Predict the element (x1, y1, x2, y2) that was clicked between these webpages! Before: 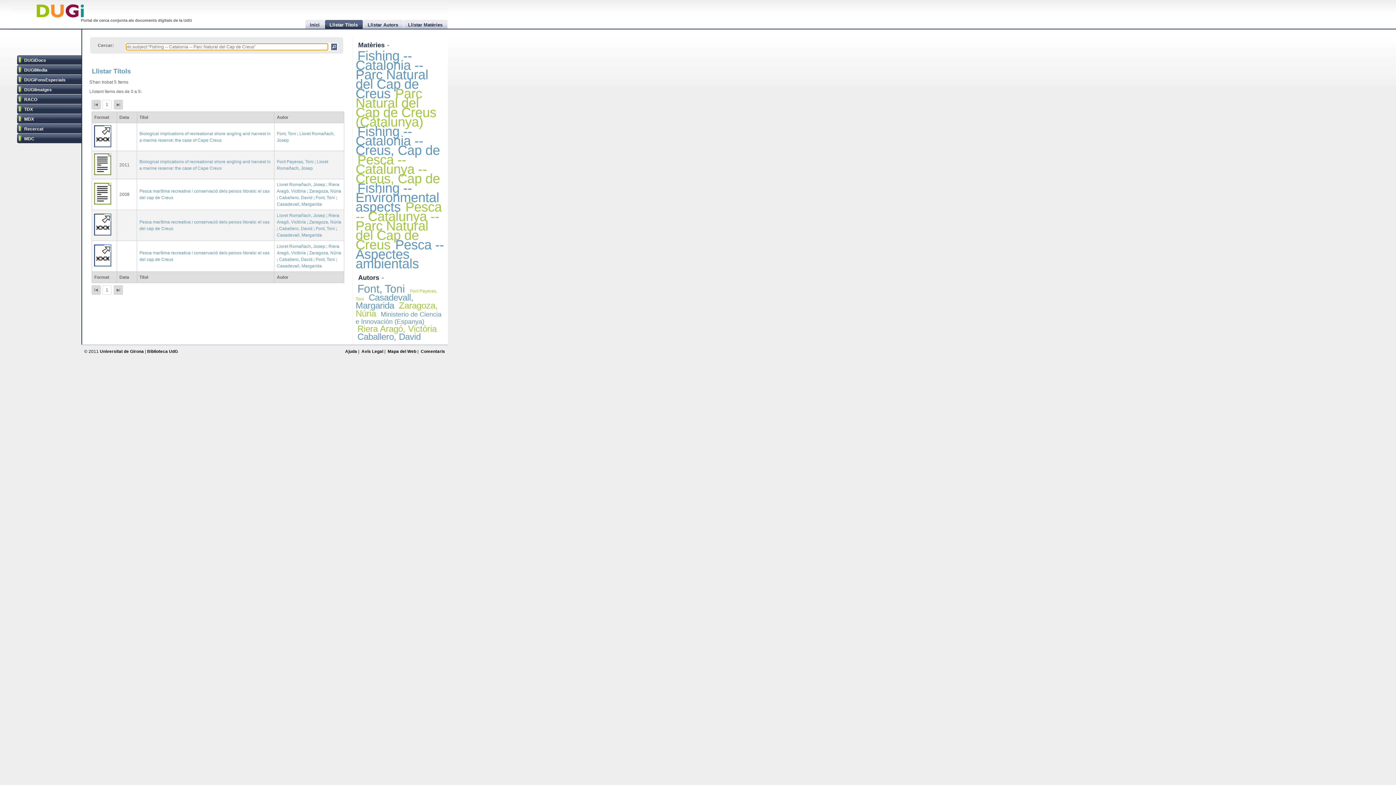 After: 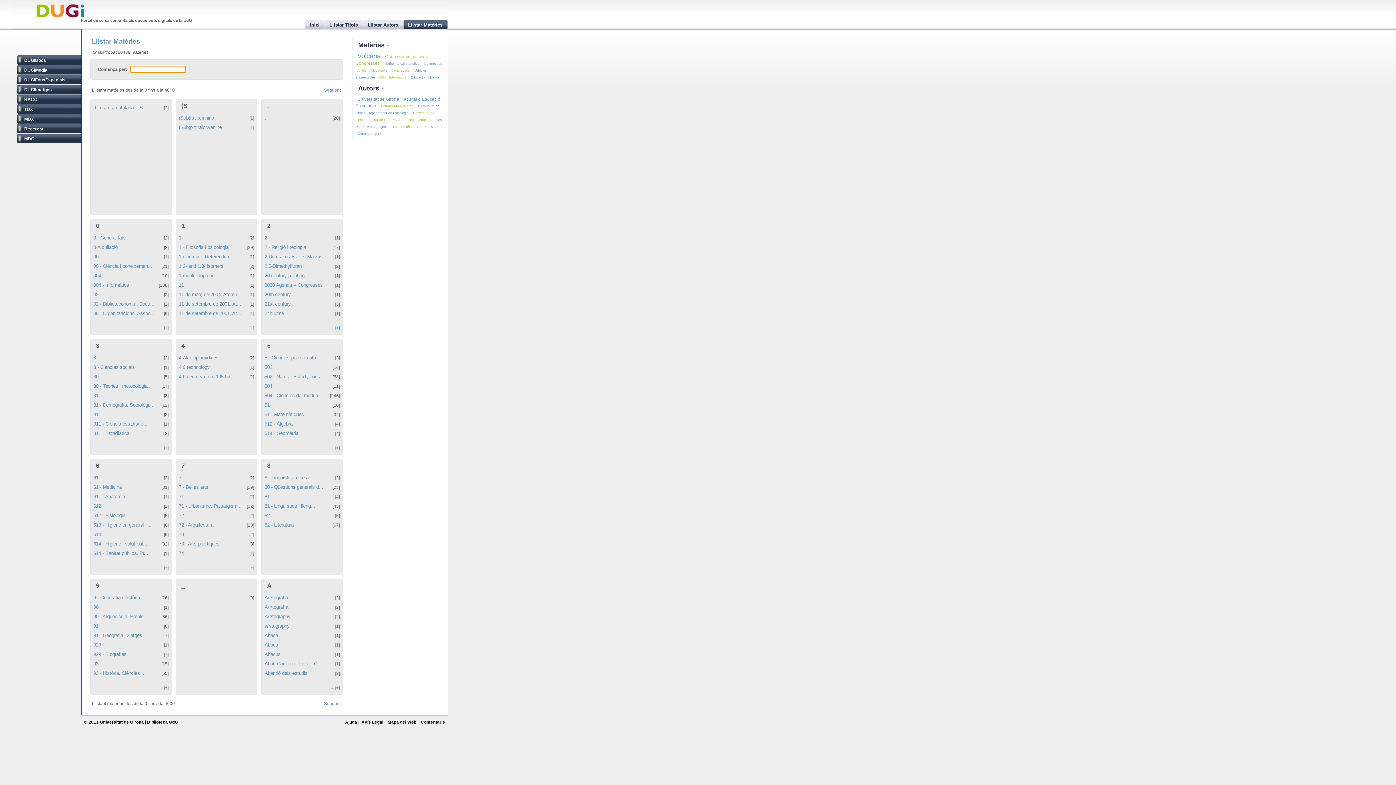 Action: bbox: (403, 20, 448, 28) label: Llistar Matèries